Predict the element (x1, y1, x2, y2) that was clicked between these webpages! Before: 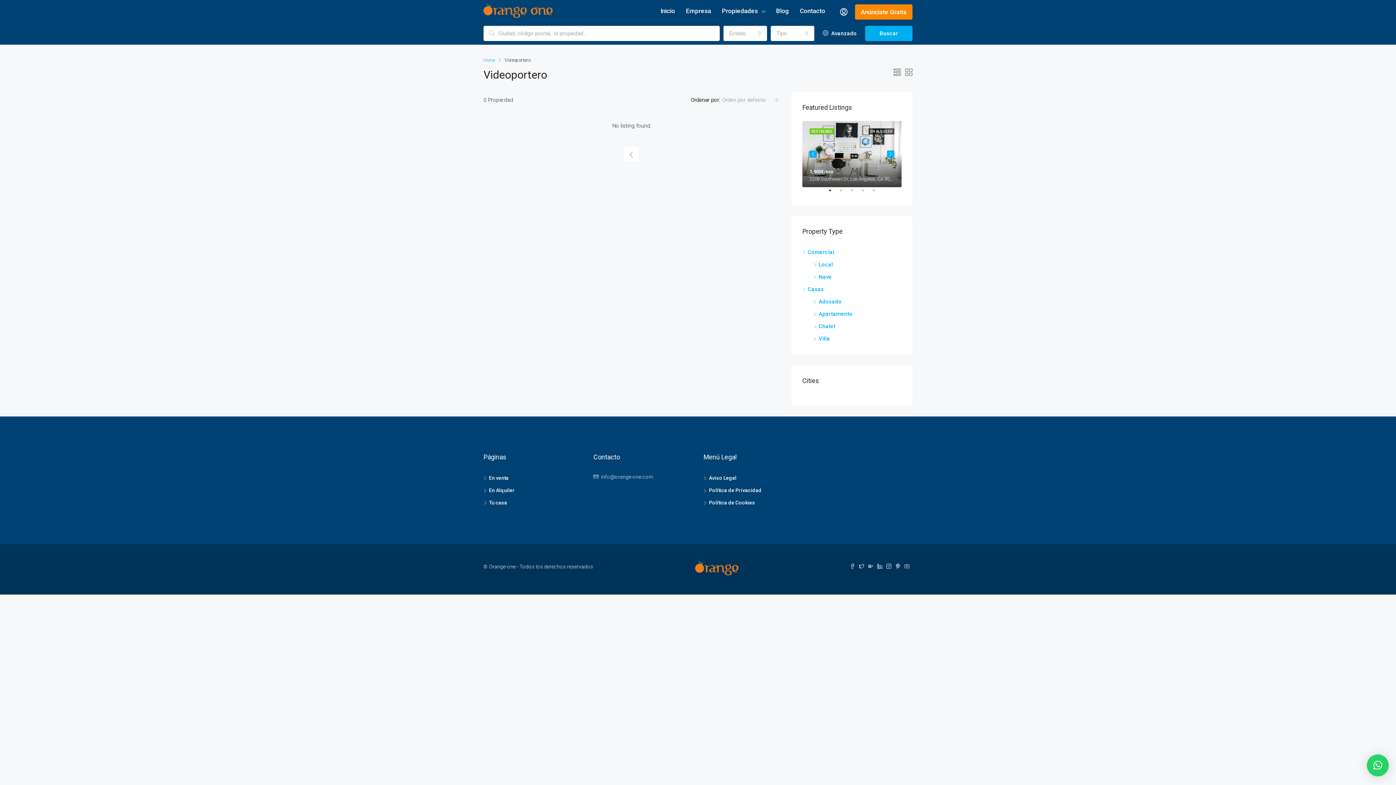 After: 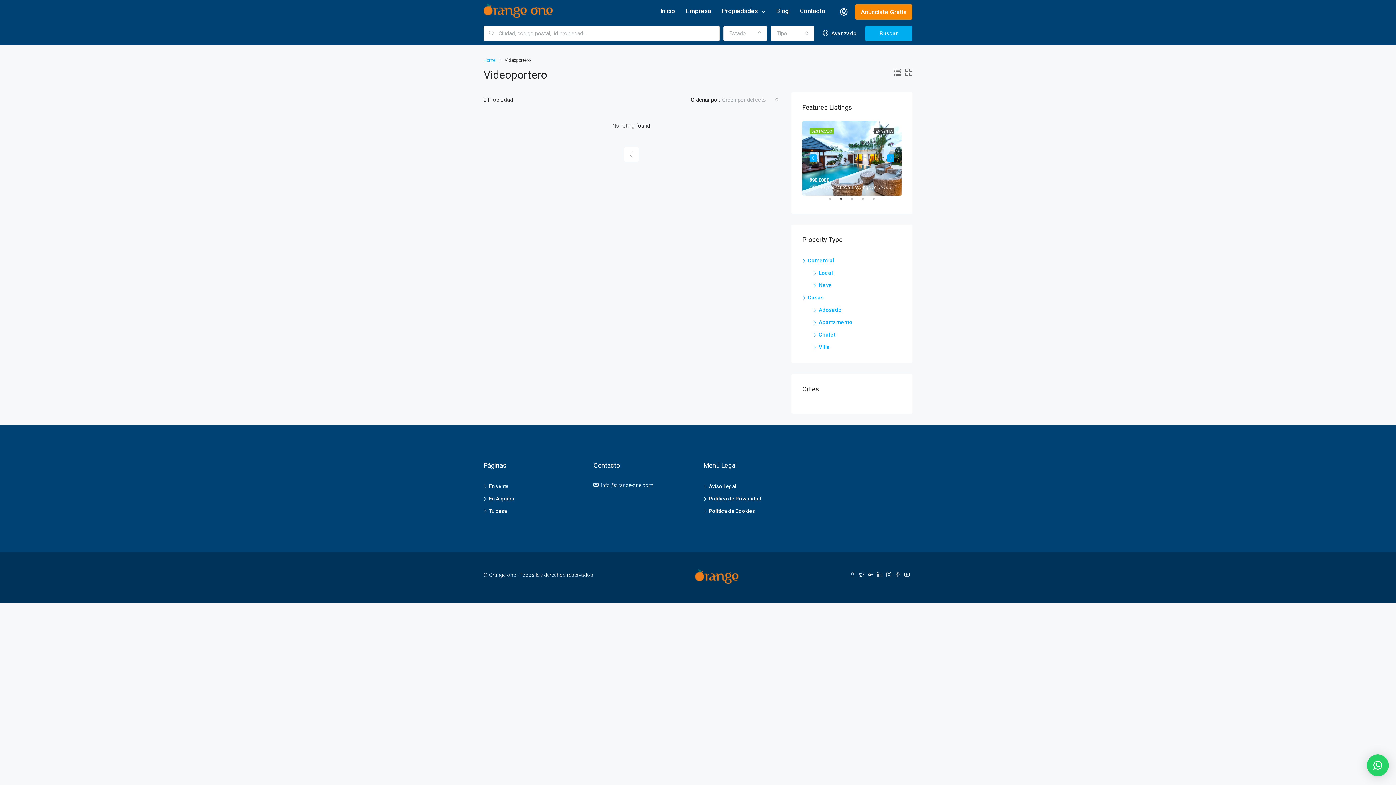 Action: bbox: (887, 150, 894, 157) label: Next